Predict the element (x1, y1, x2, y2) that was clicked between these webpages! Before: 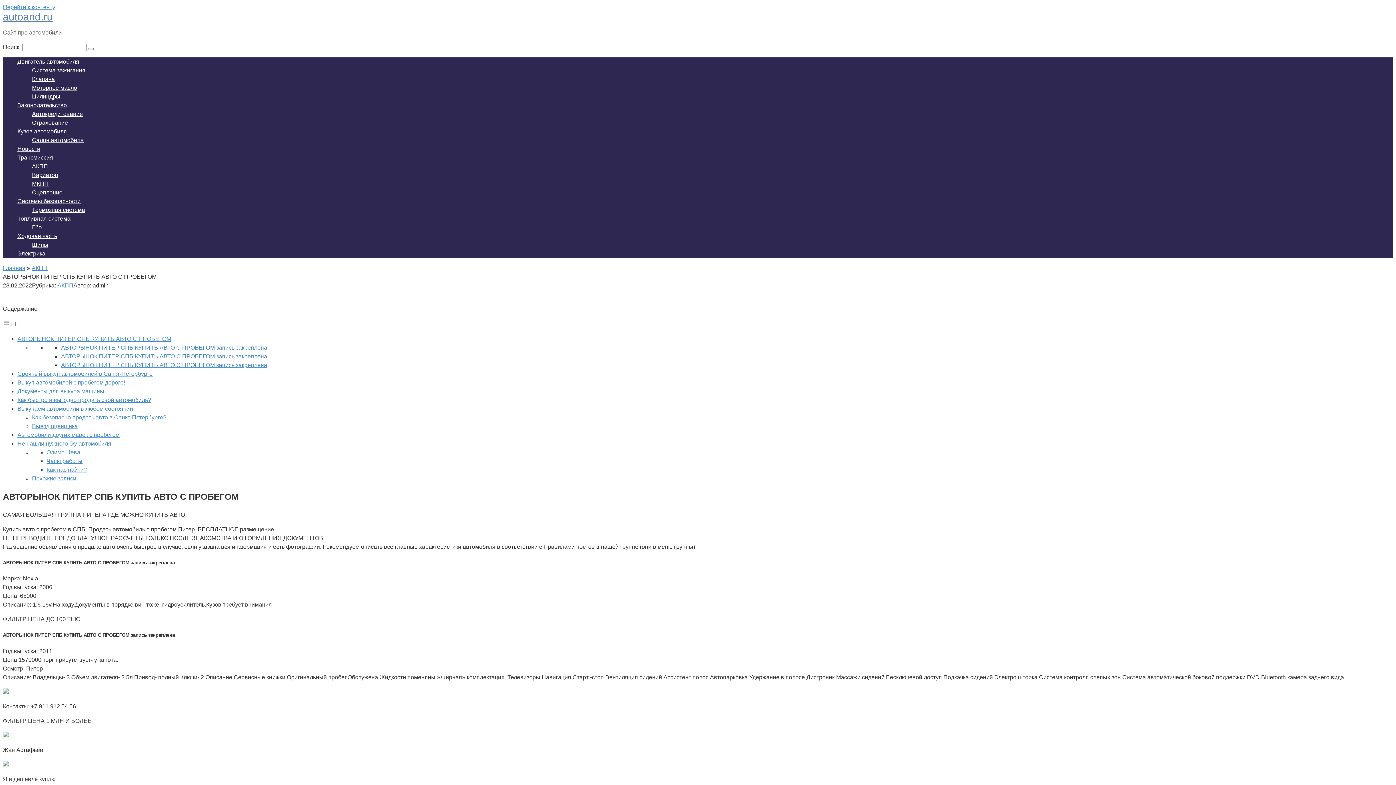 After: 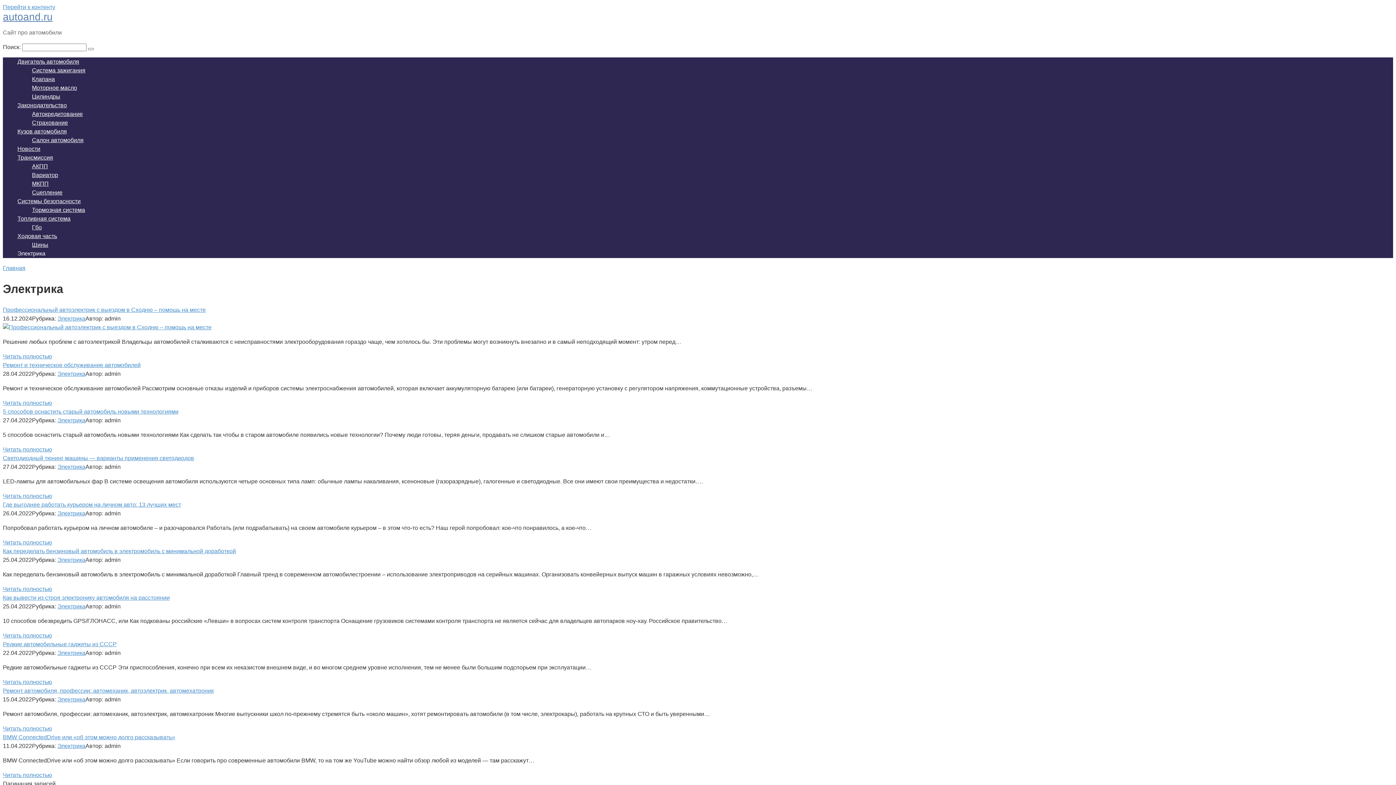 Action: label: Электрика bbox: (17, 250, 45, 256)